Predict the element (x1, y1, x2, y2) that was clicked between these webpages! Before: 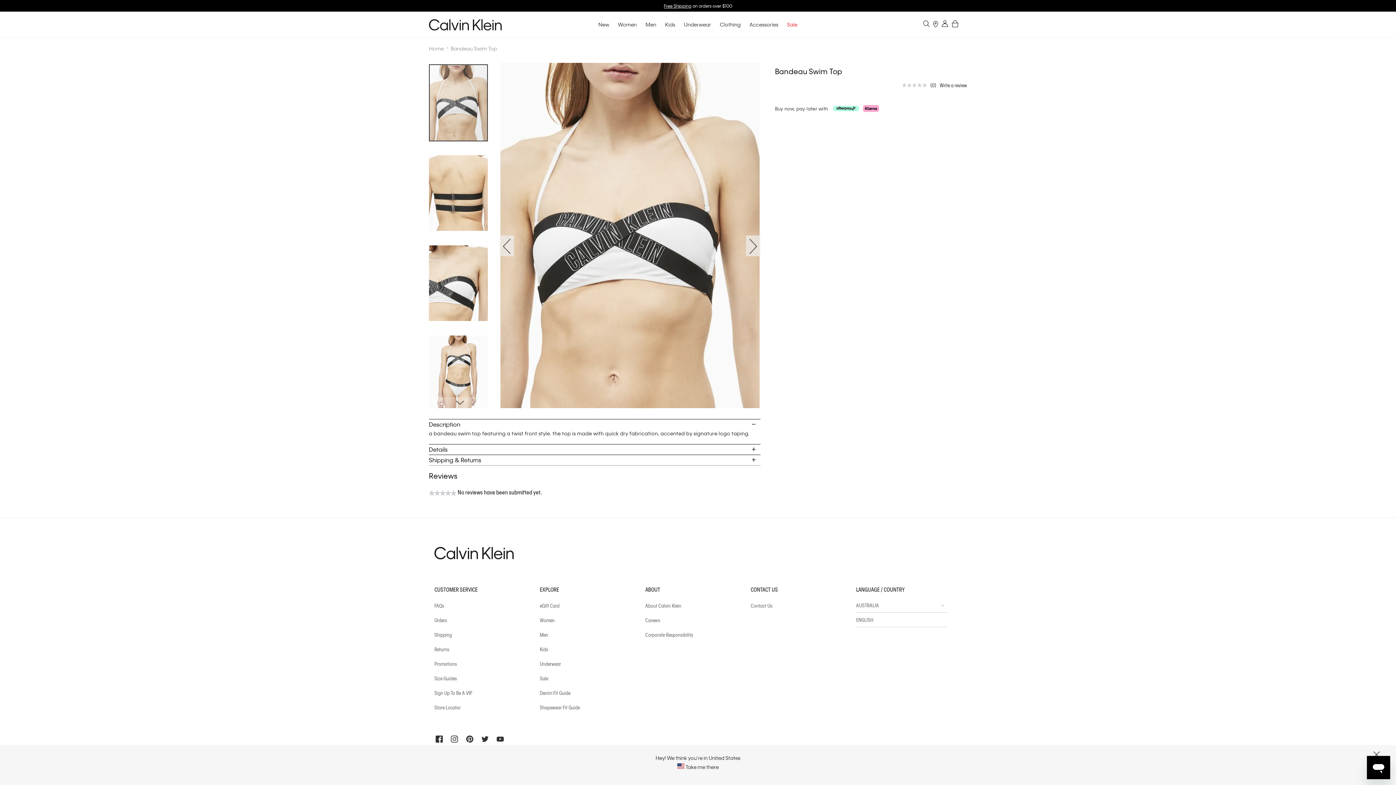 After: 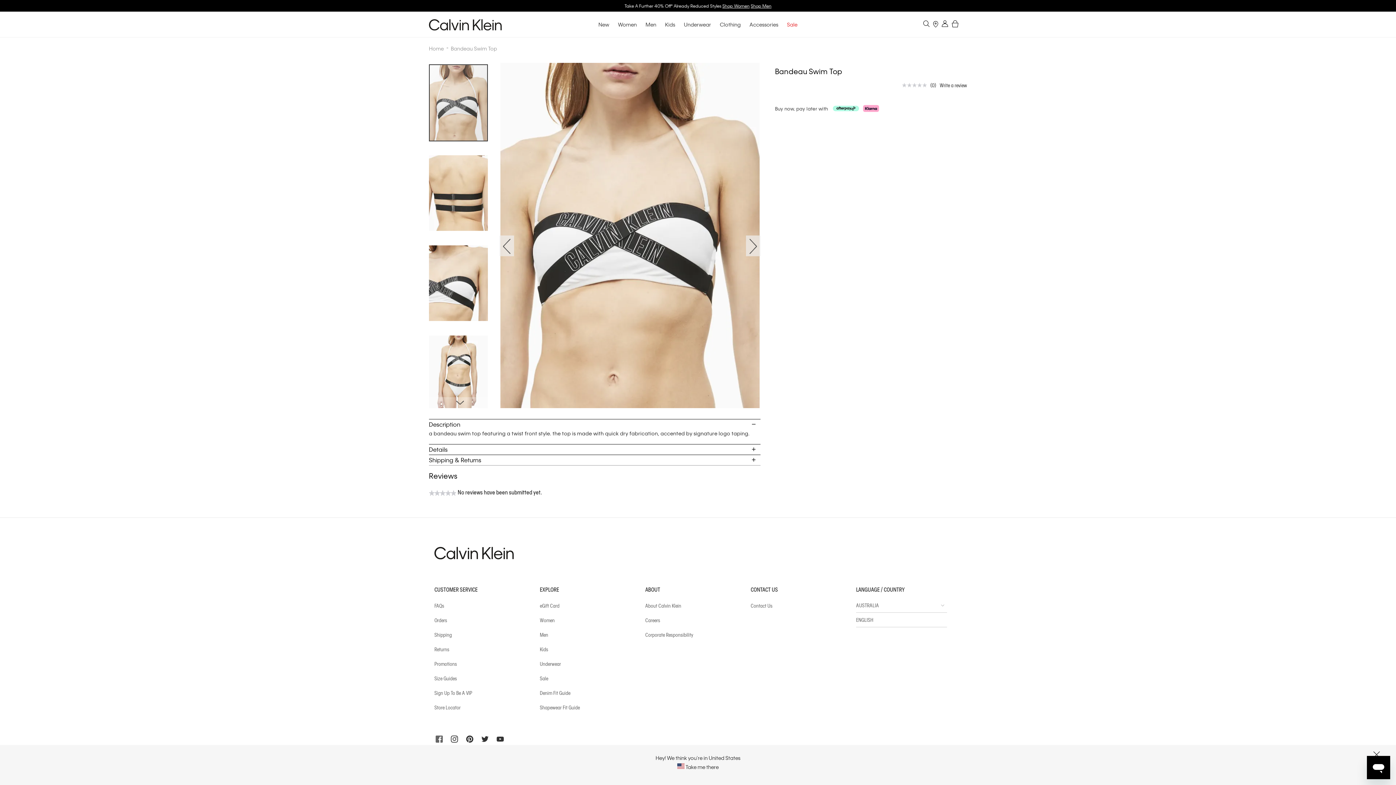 Action: bbox: (434, 733, 446, 744)